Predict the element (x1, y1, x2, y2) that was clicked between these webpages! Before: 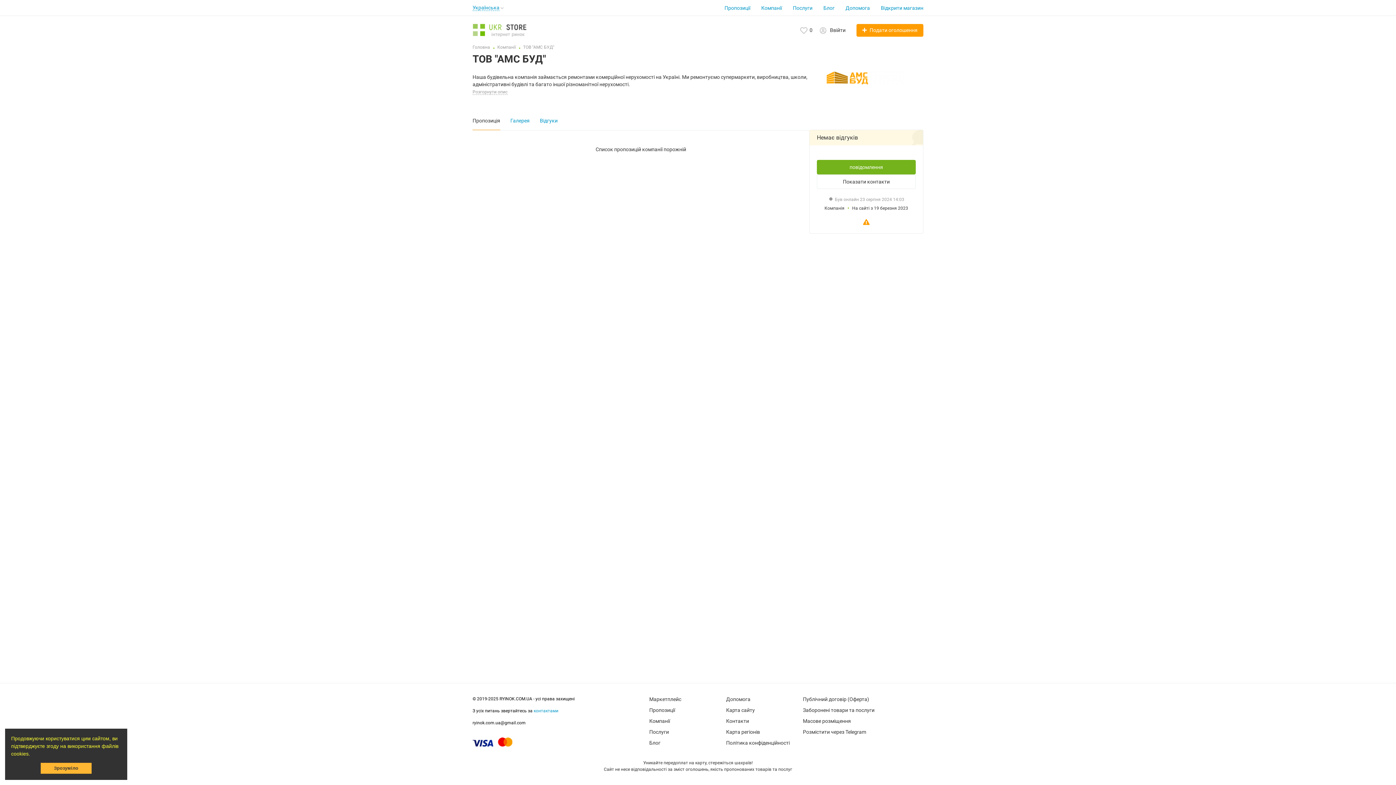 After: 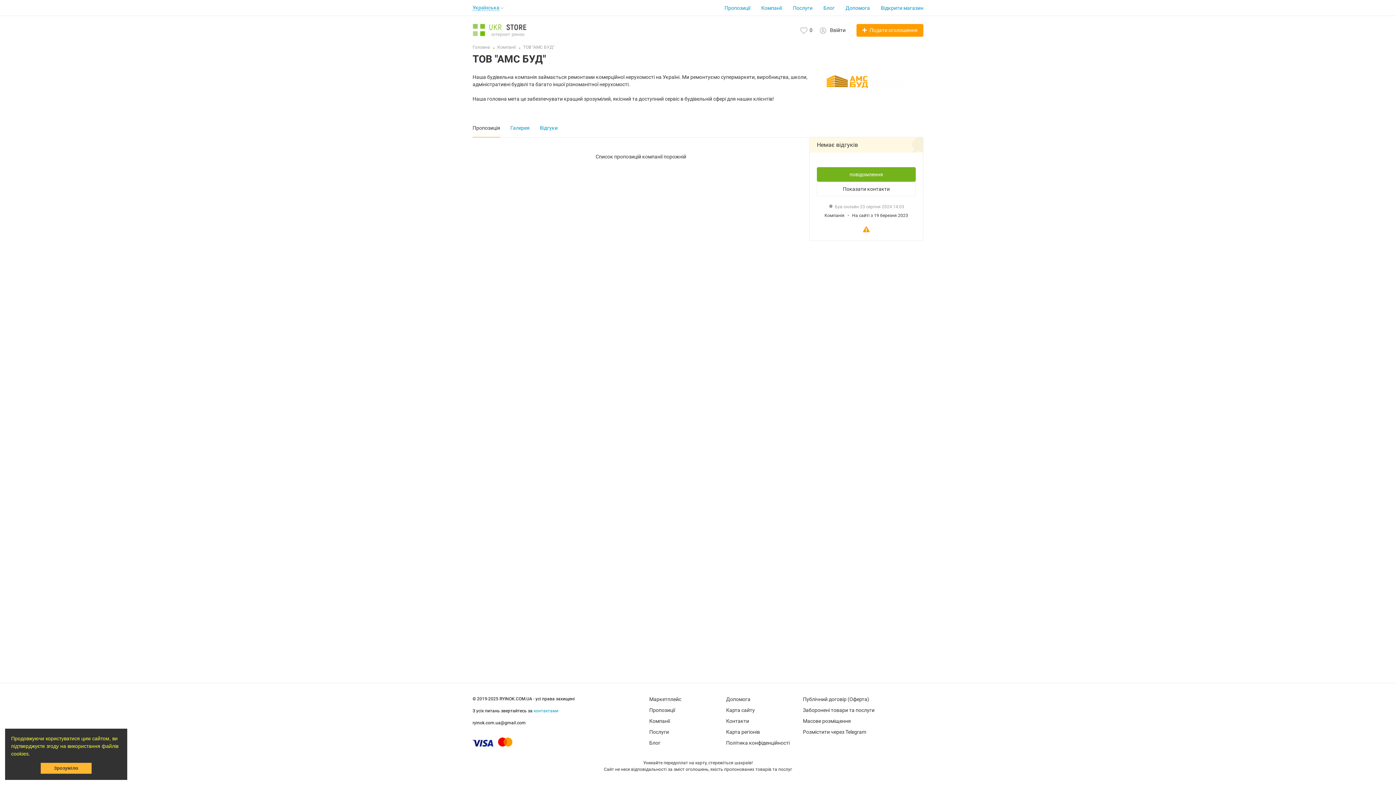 Action: label: Розгорнути опис bbox: (472, 89, 507, 94)